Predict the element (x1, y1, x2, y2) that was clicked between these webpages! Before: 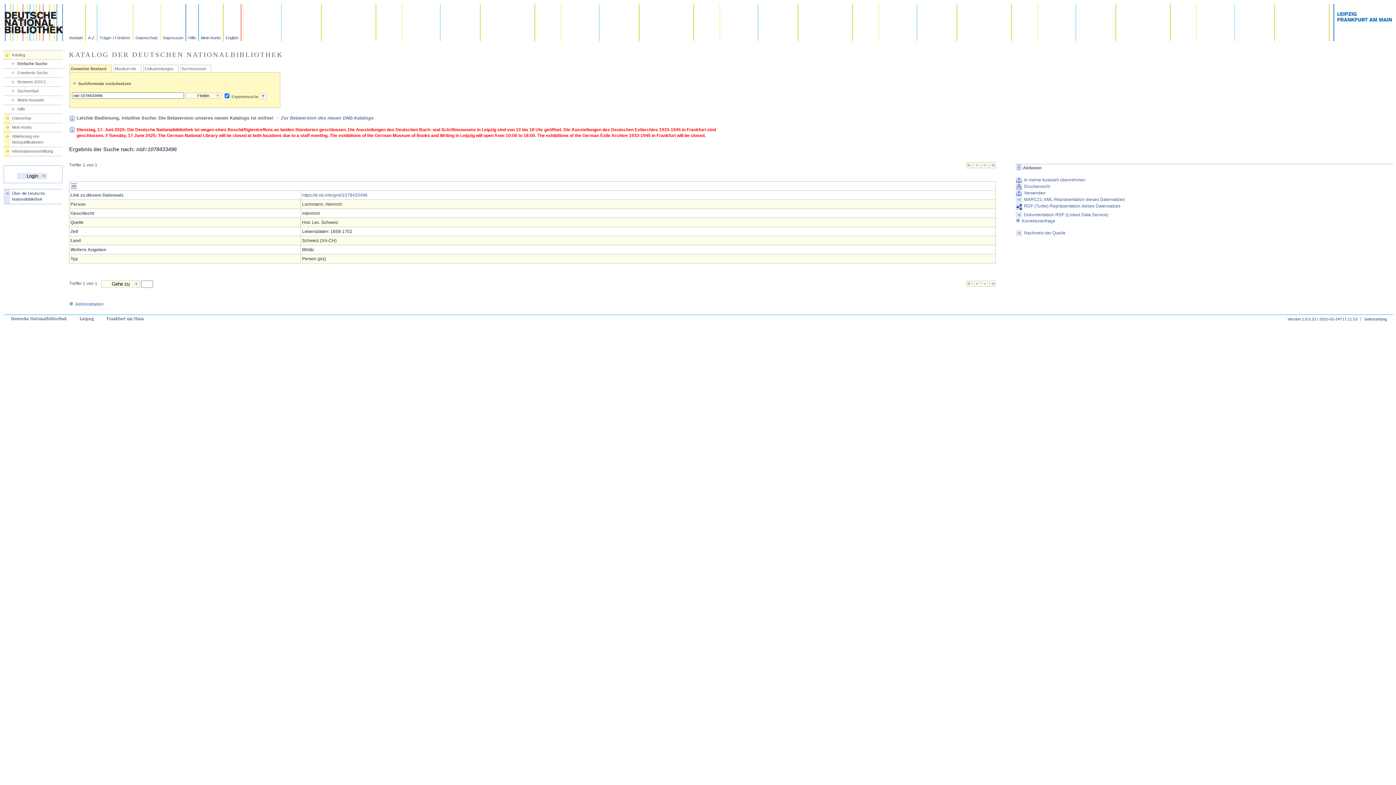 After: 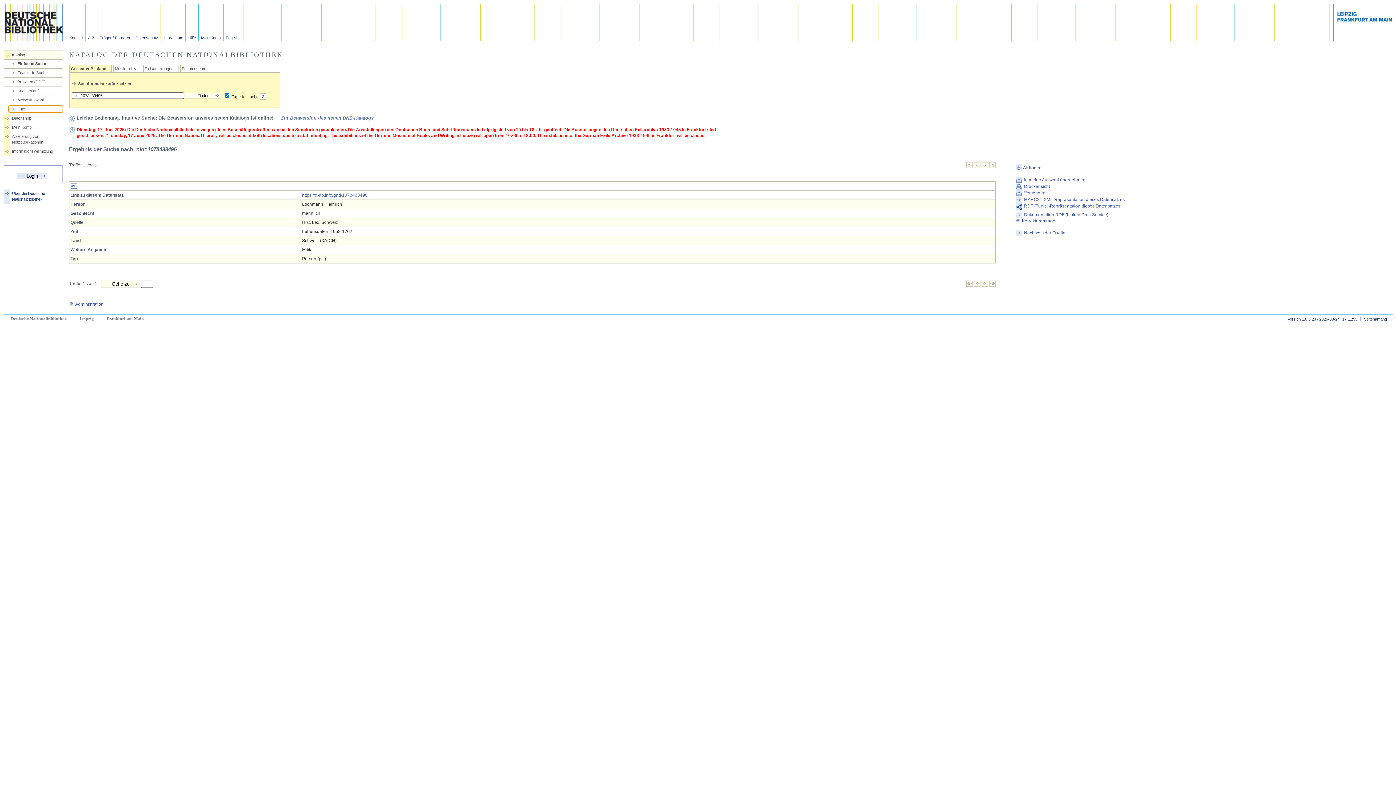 Action: label: Hilfe bbox: (9, 106, 62, 112)